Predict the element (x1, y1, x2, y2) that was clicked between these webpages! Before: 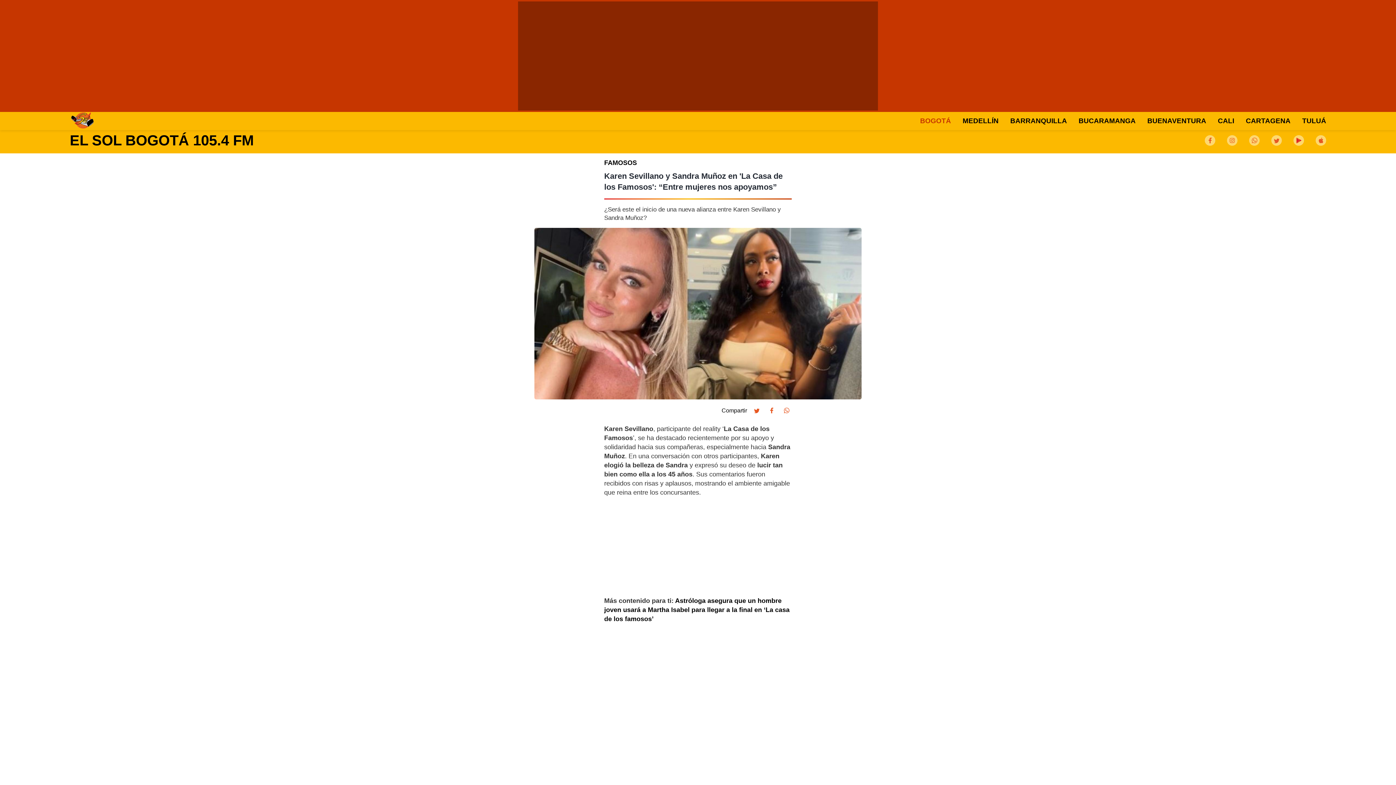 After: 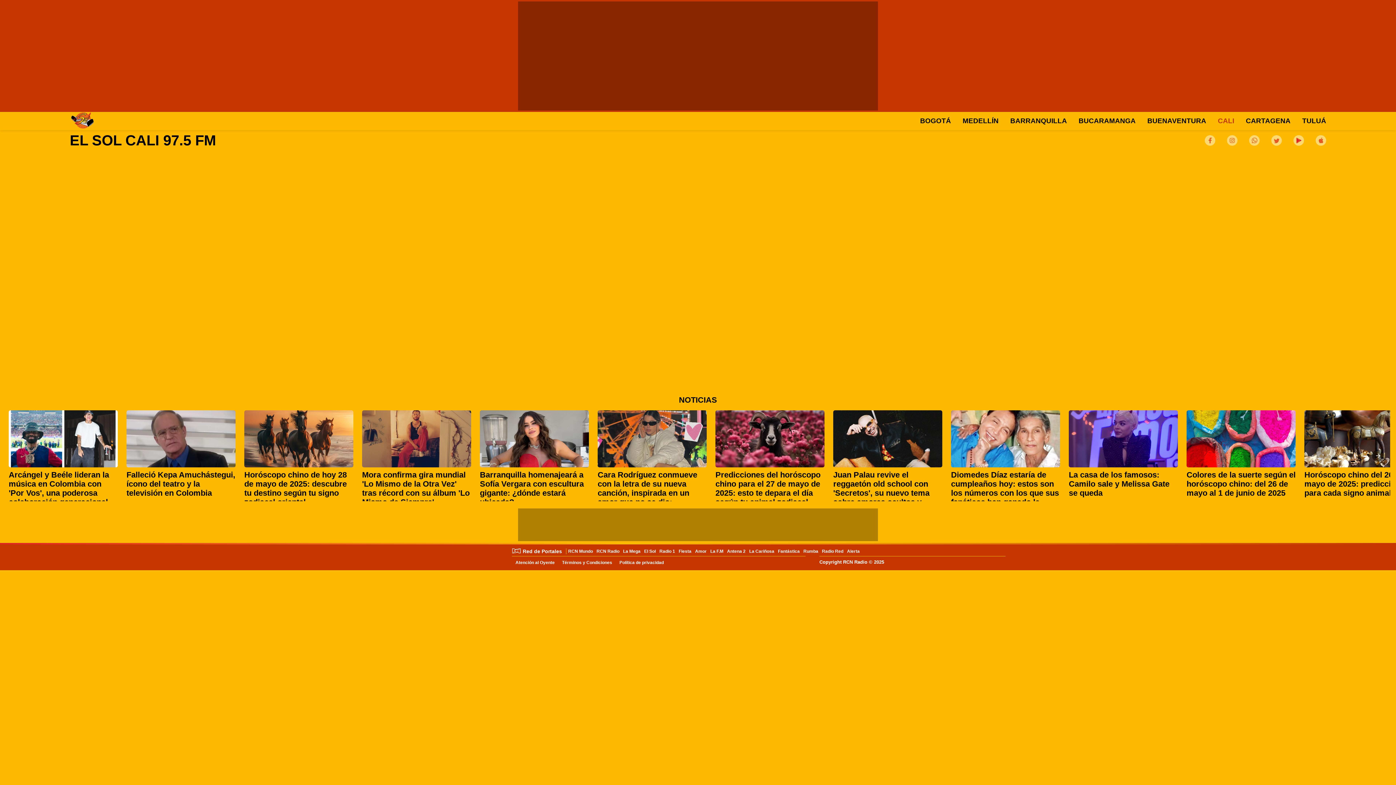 Action: bbox: (1218, 117, 1234, 124) label: CALI